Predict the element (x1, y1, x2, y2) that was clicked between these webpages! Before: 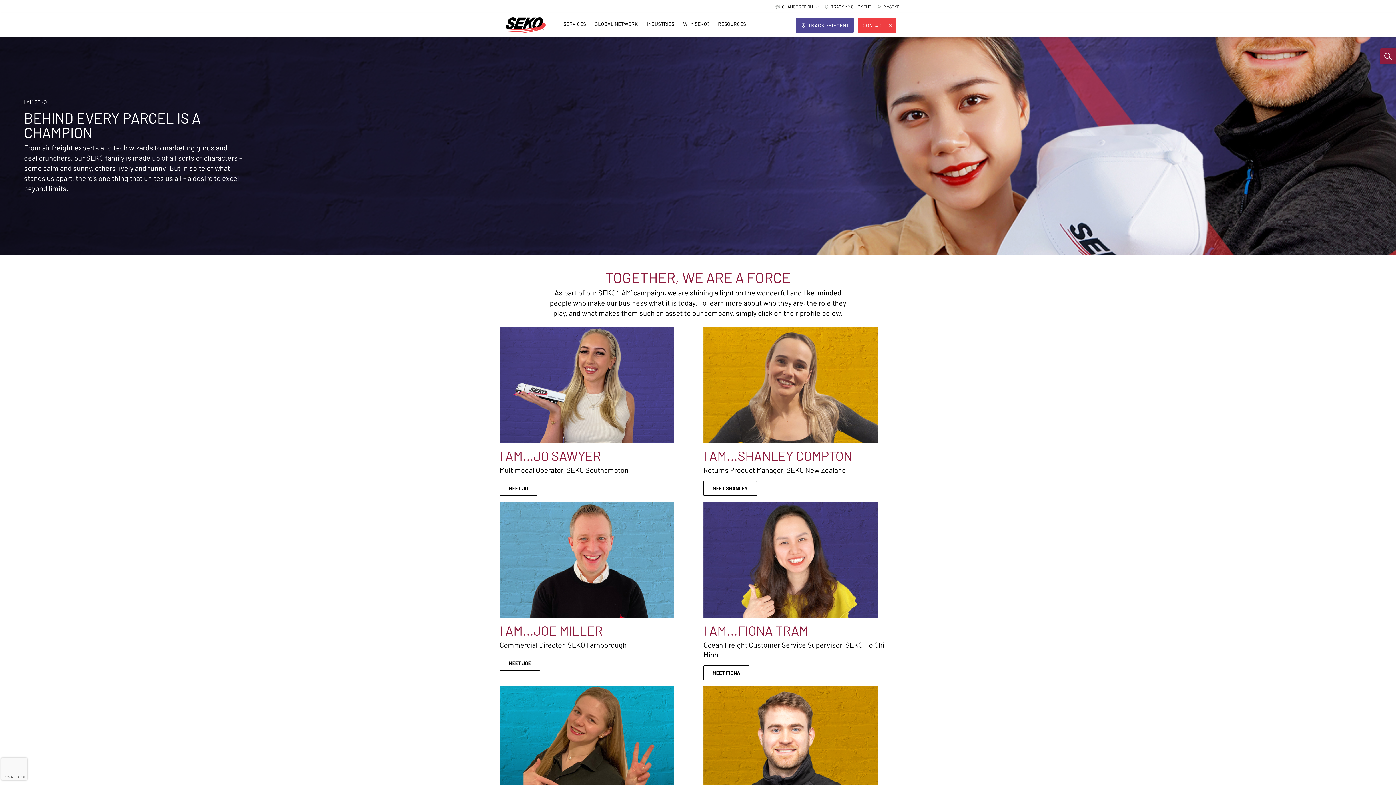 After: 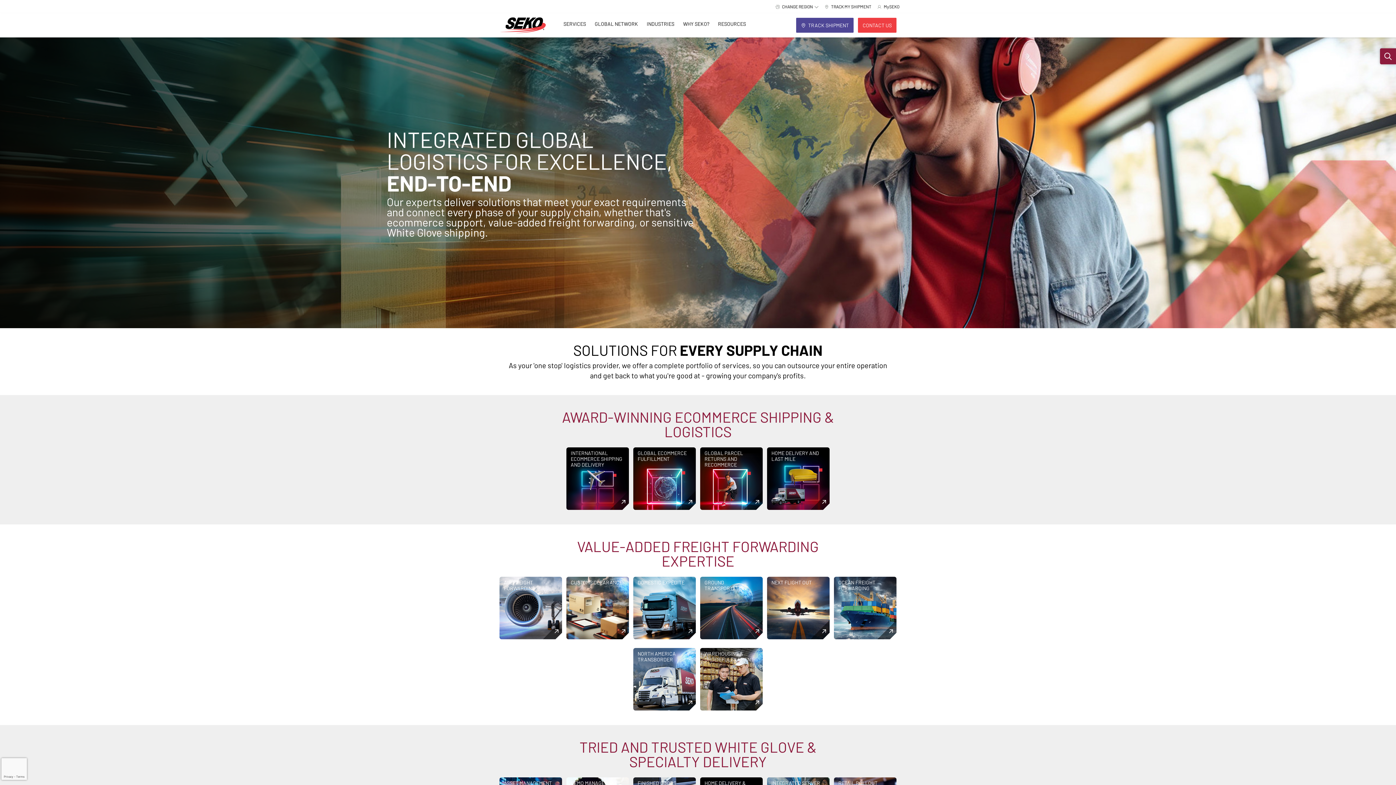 Action: bbox: (559, 13, 590, 37) label: SERVICES